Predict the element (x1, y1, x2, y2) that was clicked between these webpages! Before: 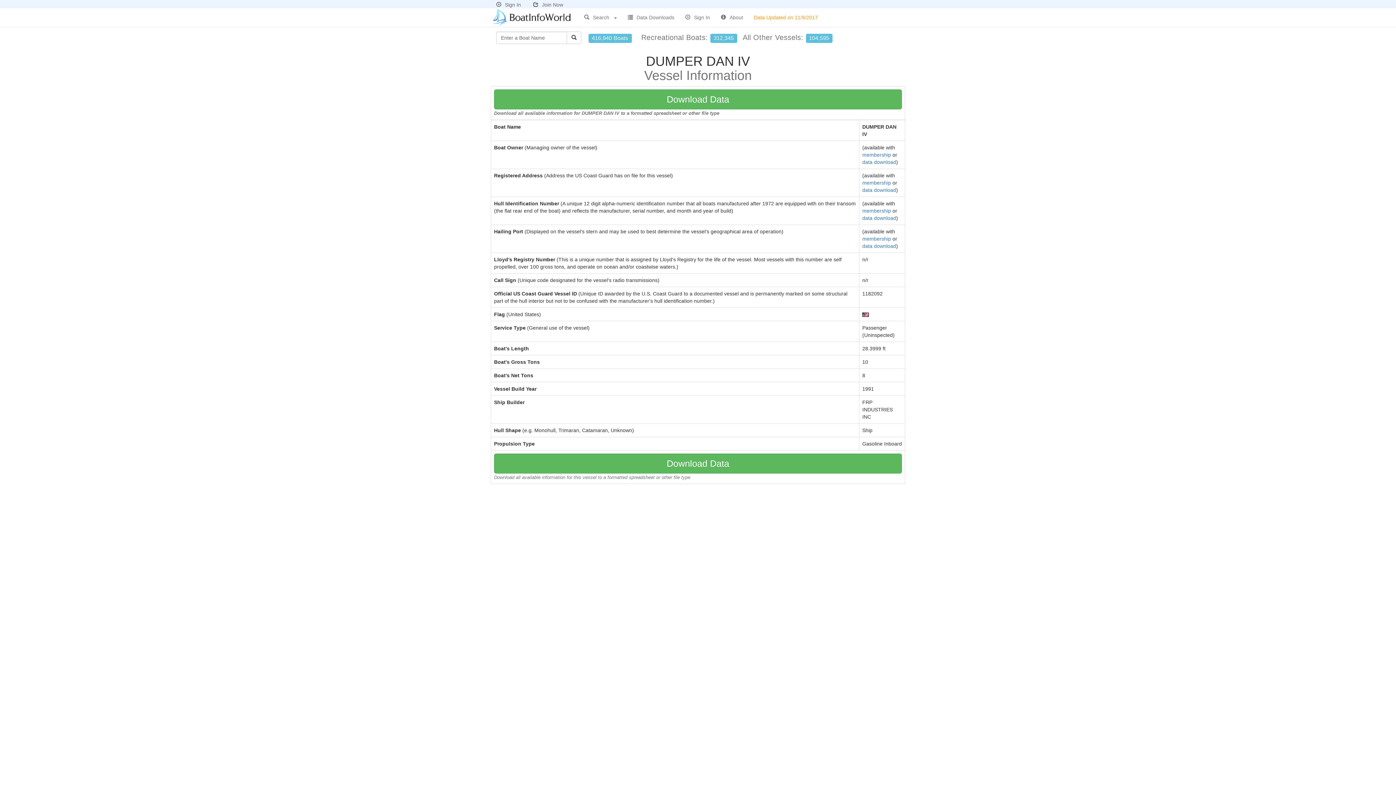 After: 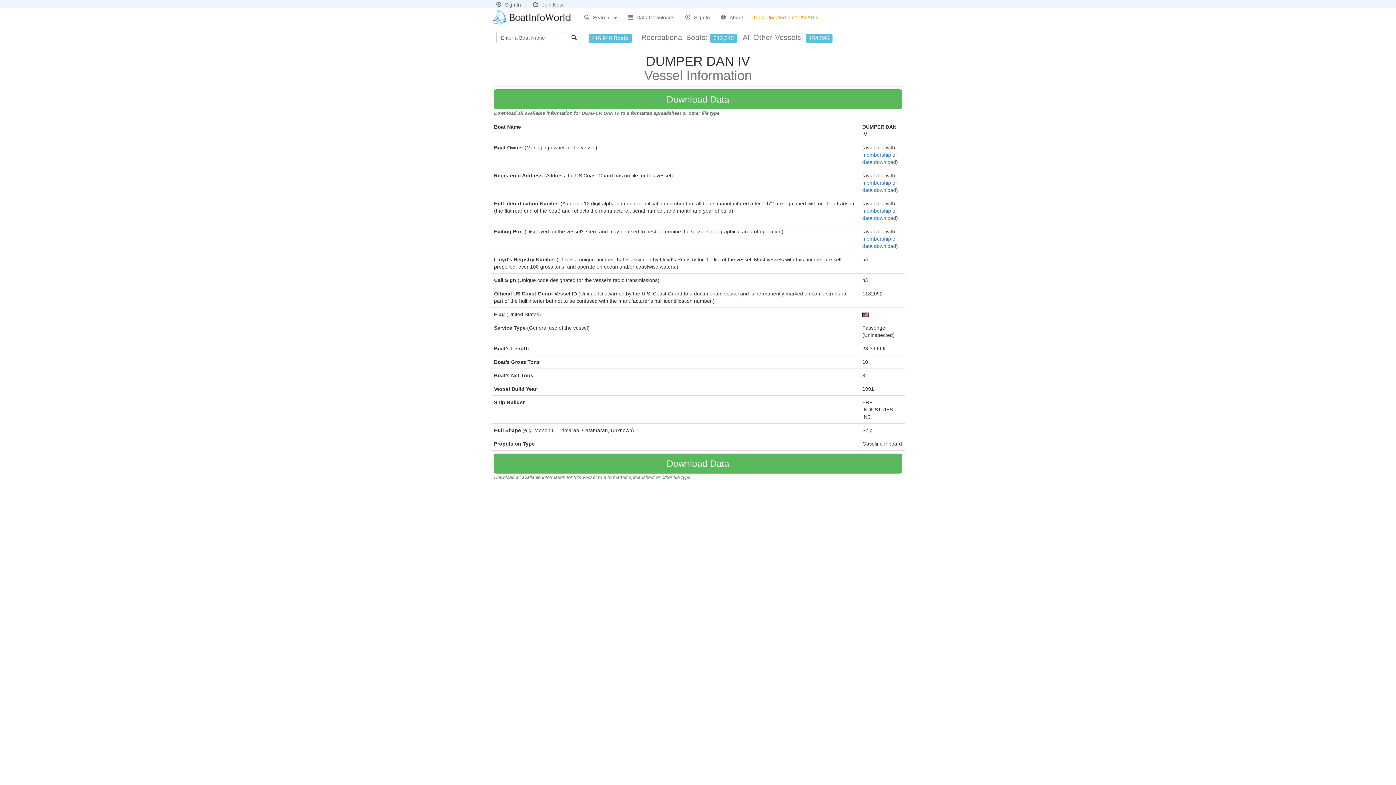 Action: label: Data Updated on 11/9/2017 bbox: (748, 8, 823, 26)